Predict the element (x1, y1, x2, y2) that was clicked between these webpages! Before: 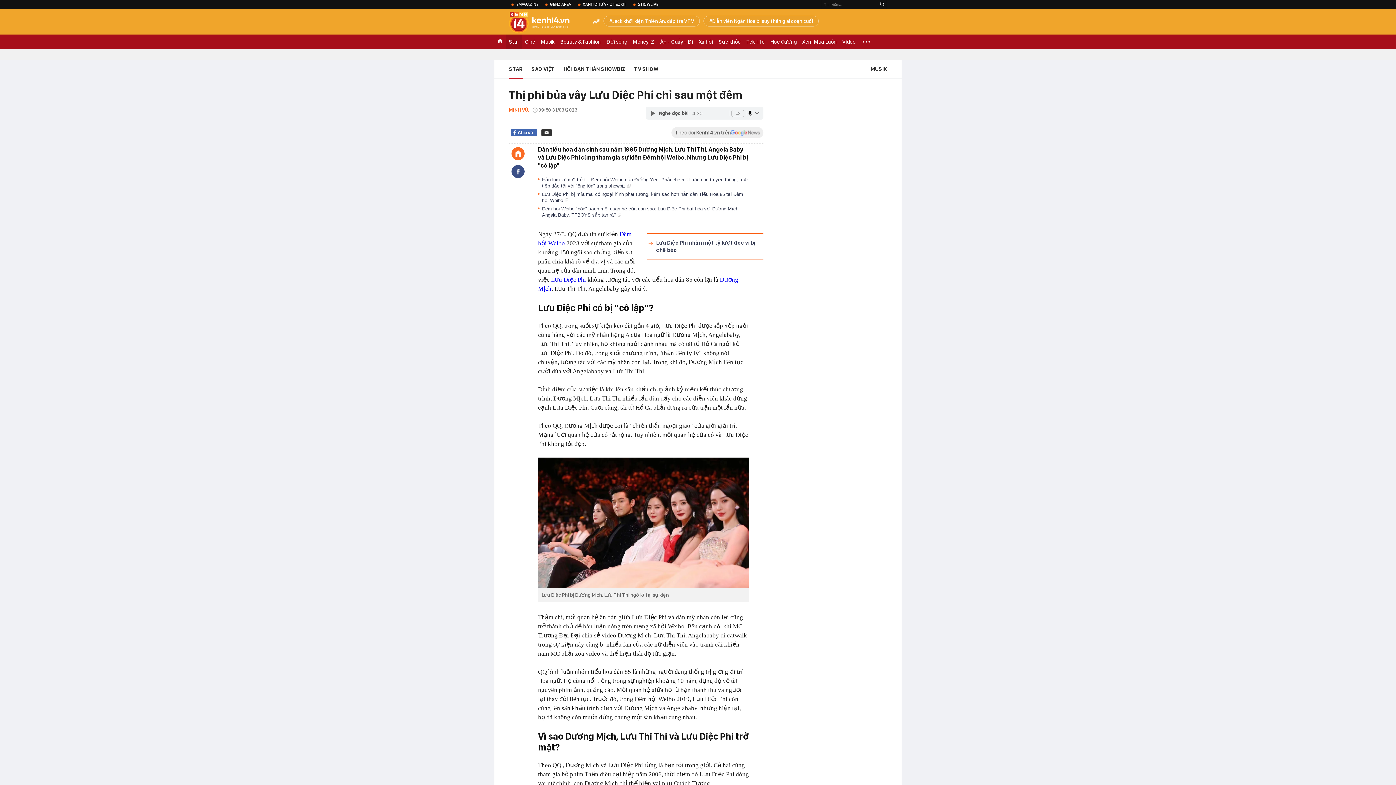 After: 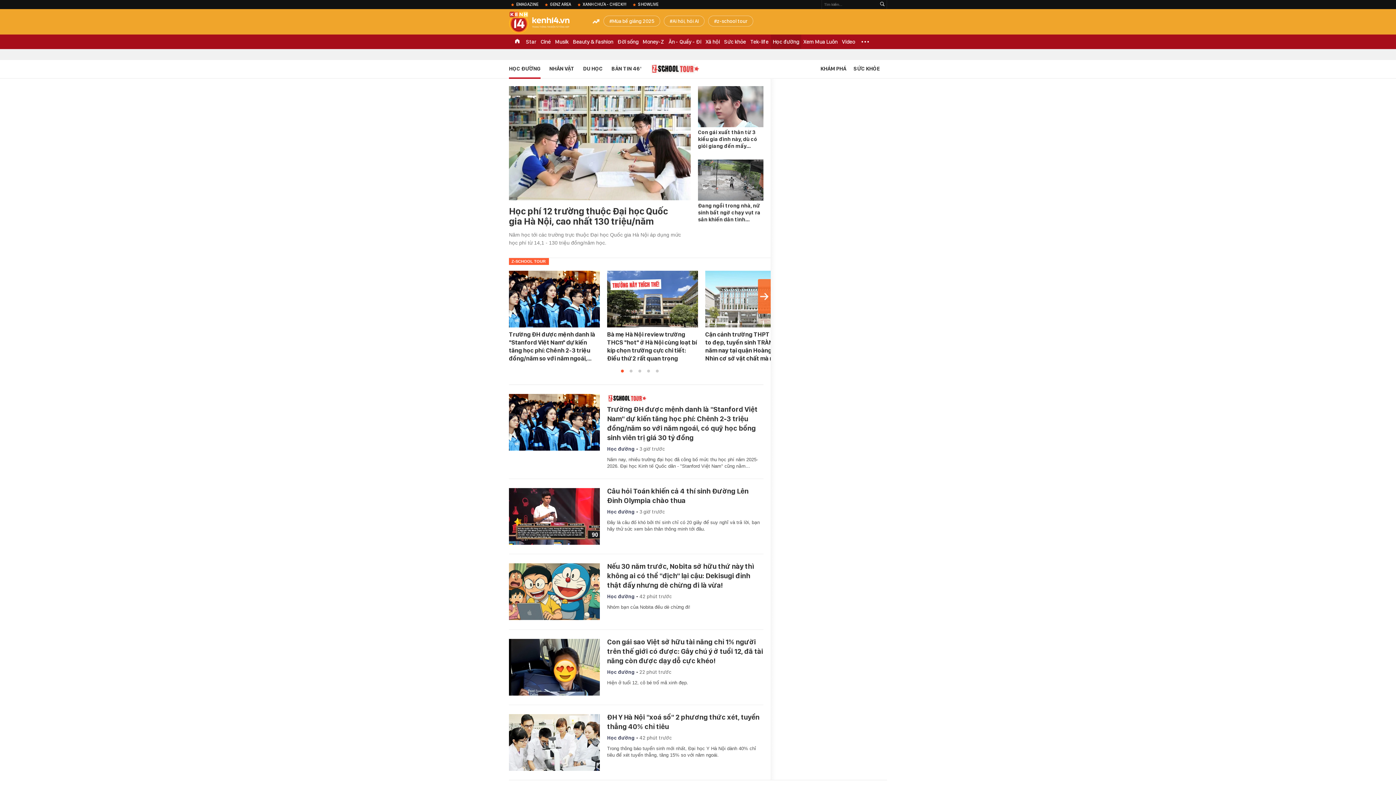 Action: bbox: (767, 34, 799, 49) label: Học đường